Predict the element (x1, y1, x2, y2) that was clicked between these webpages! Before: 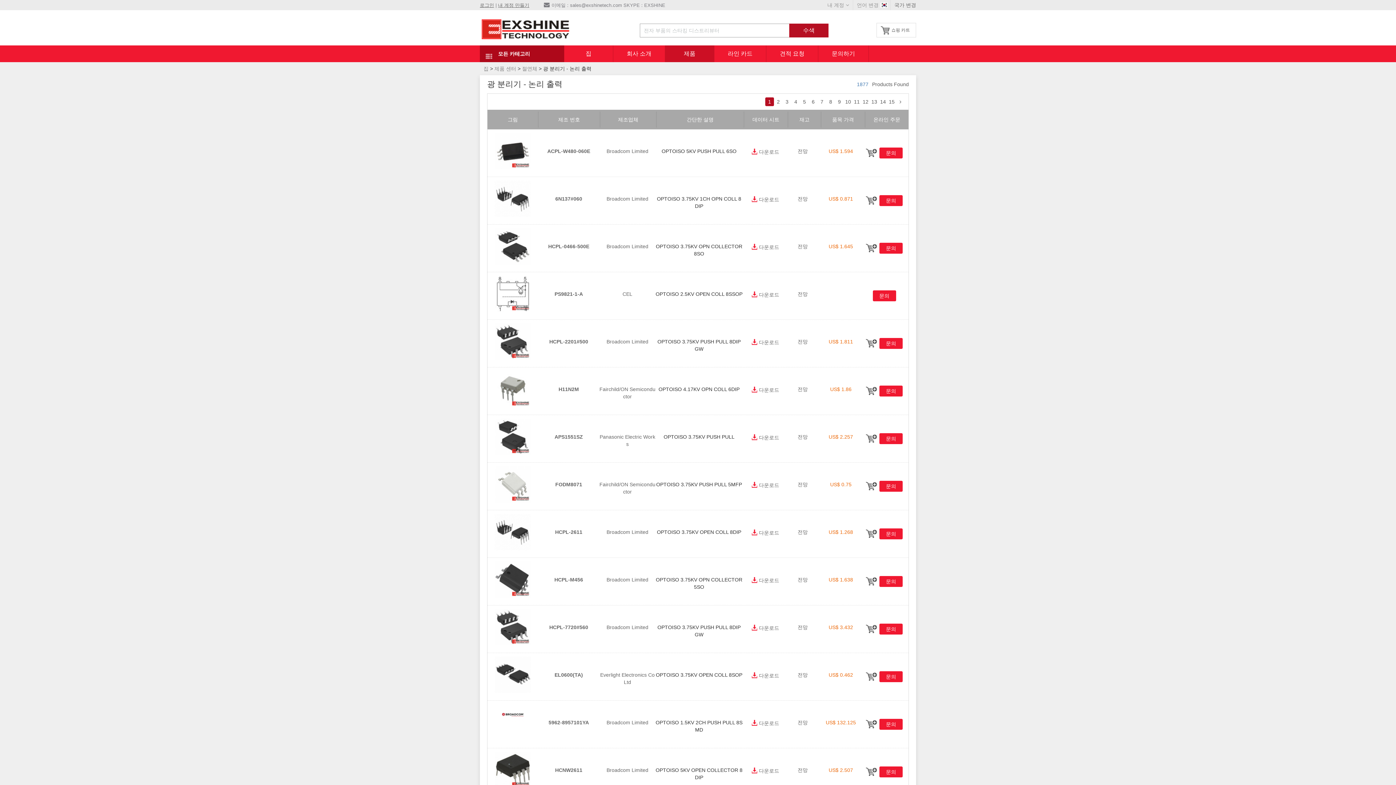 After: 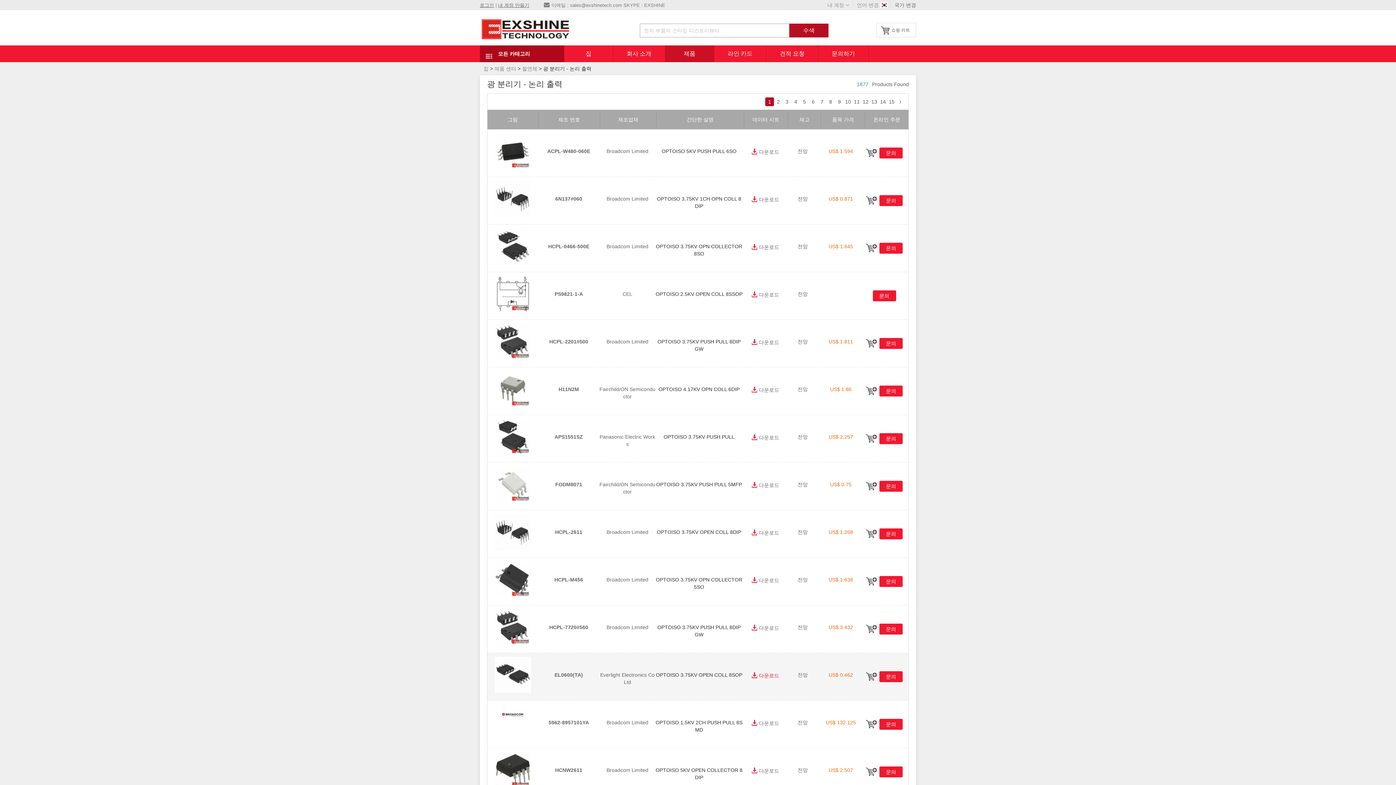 Action: label: 다운로드 bbox: (750, 671, 779, 680)